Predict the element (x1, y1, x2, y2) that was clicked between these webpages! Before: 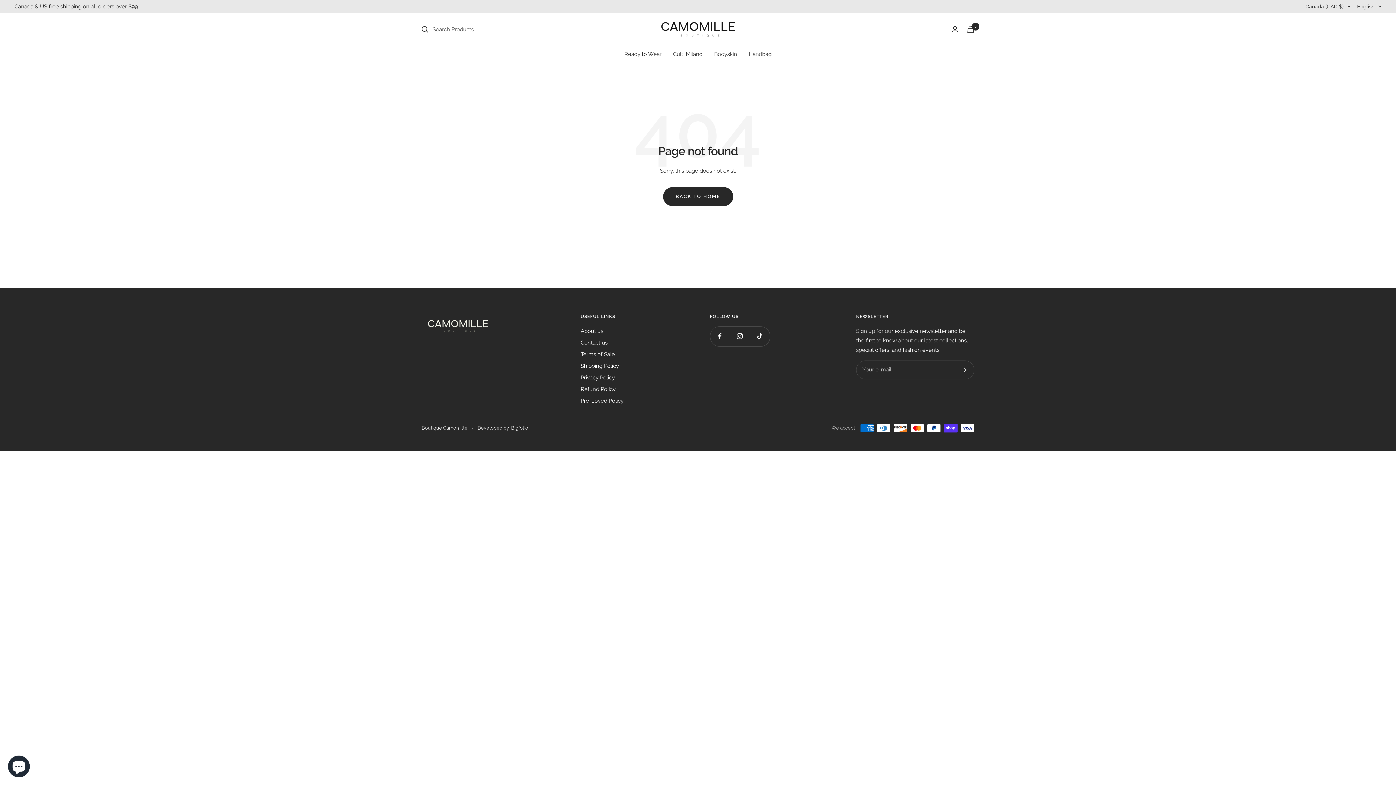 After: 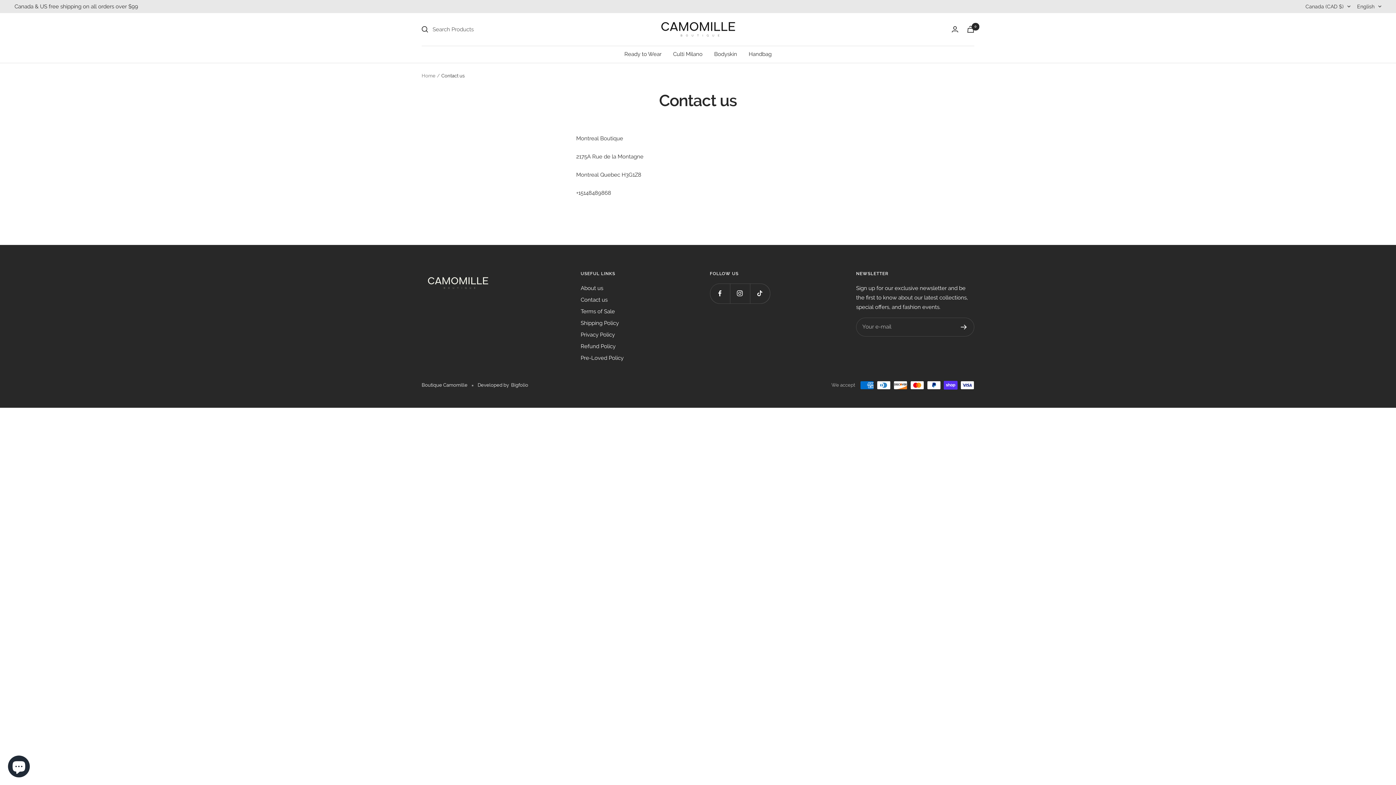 Action: label: Contact us bbox: (580, 338, 607, 347)